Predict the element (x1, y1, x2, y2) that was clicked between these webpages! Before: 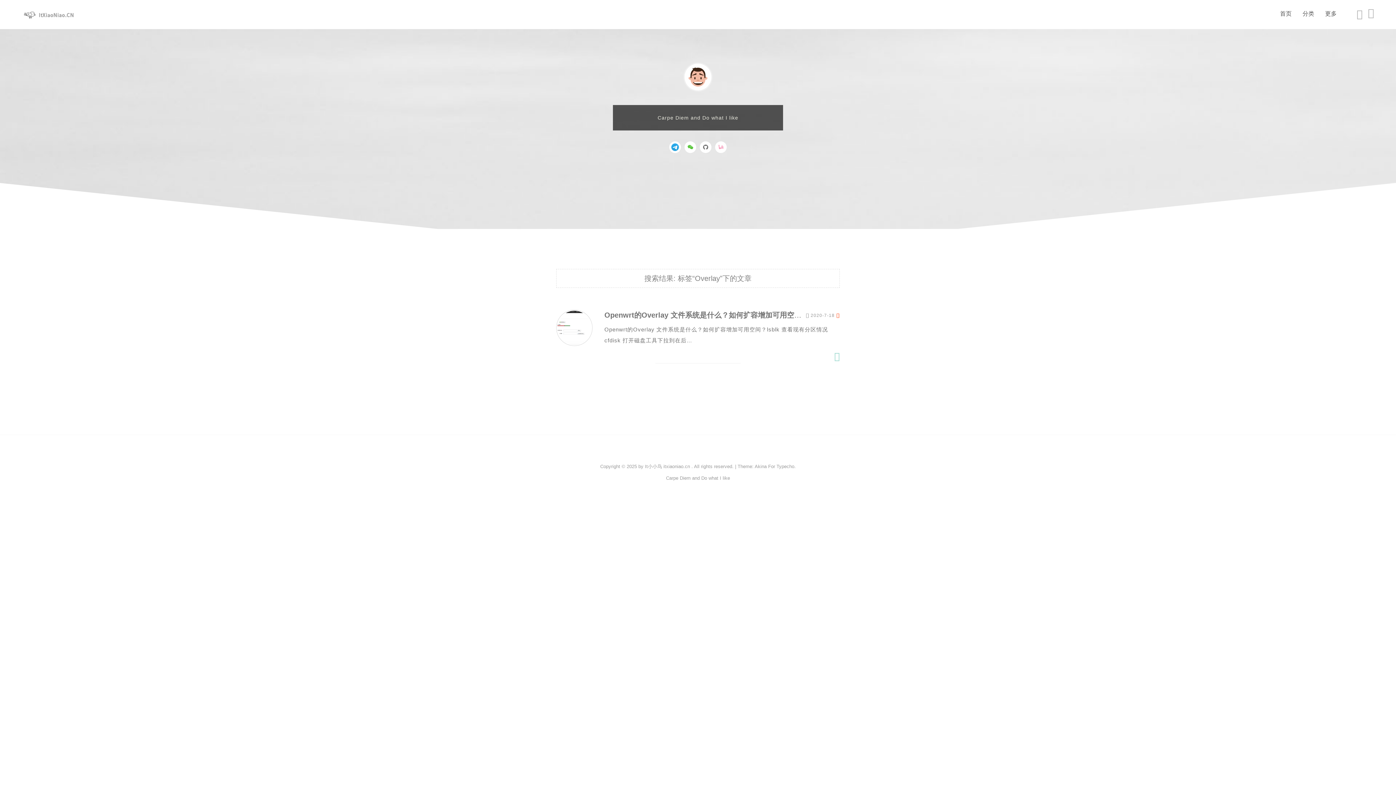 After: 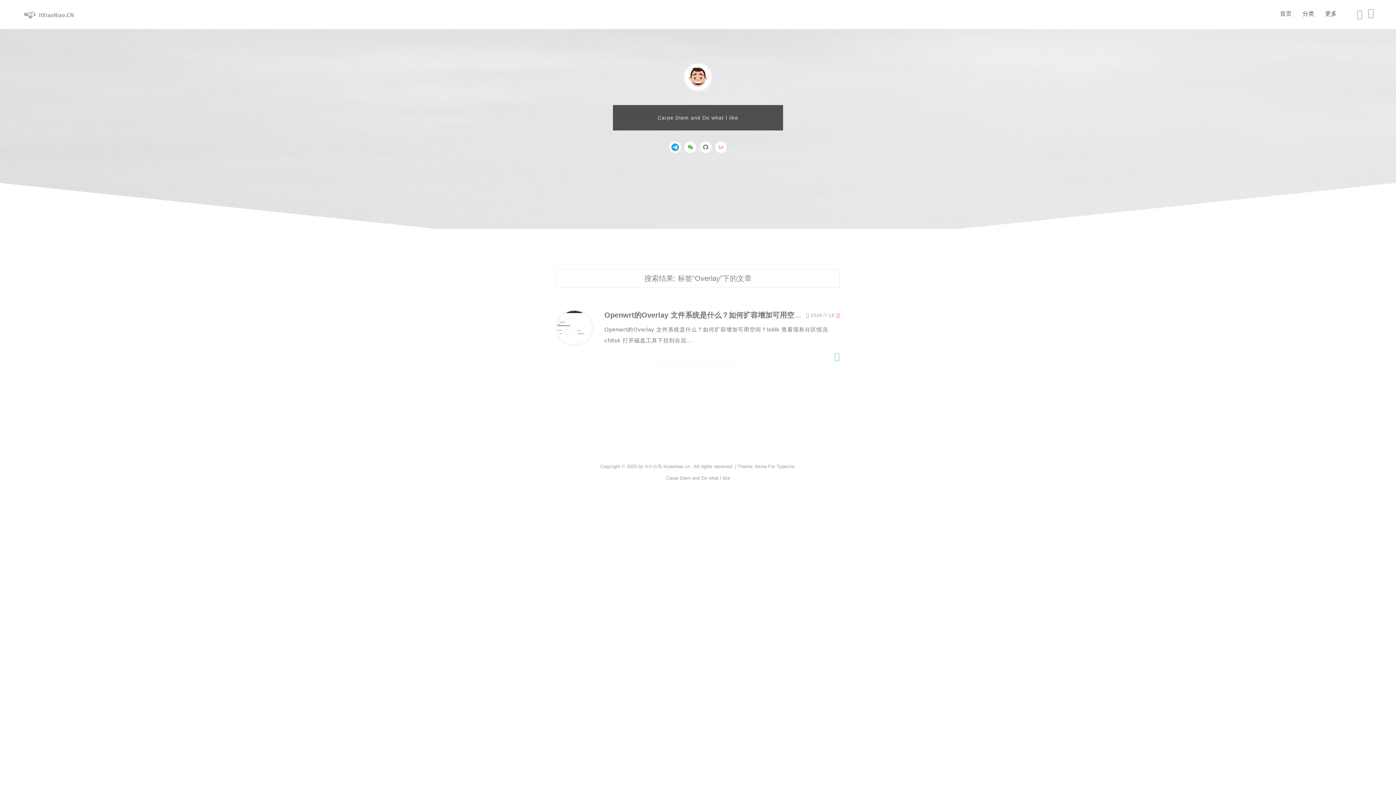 Action: bbox: (669, 148, 681, 154)